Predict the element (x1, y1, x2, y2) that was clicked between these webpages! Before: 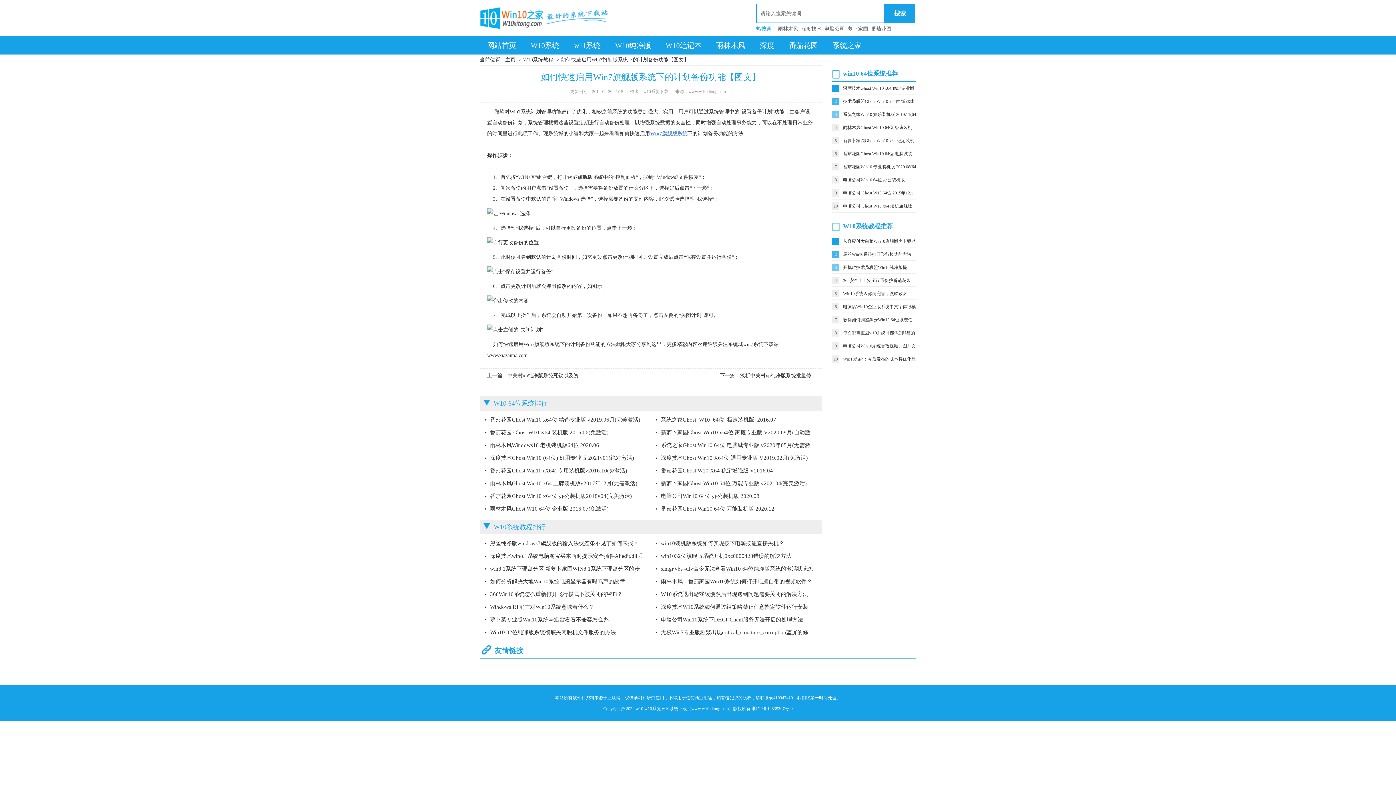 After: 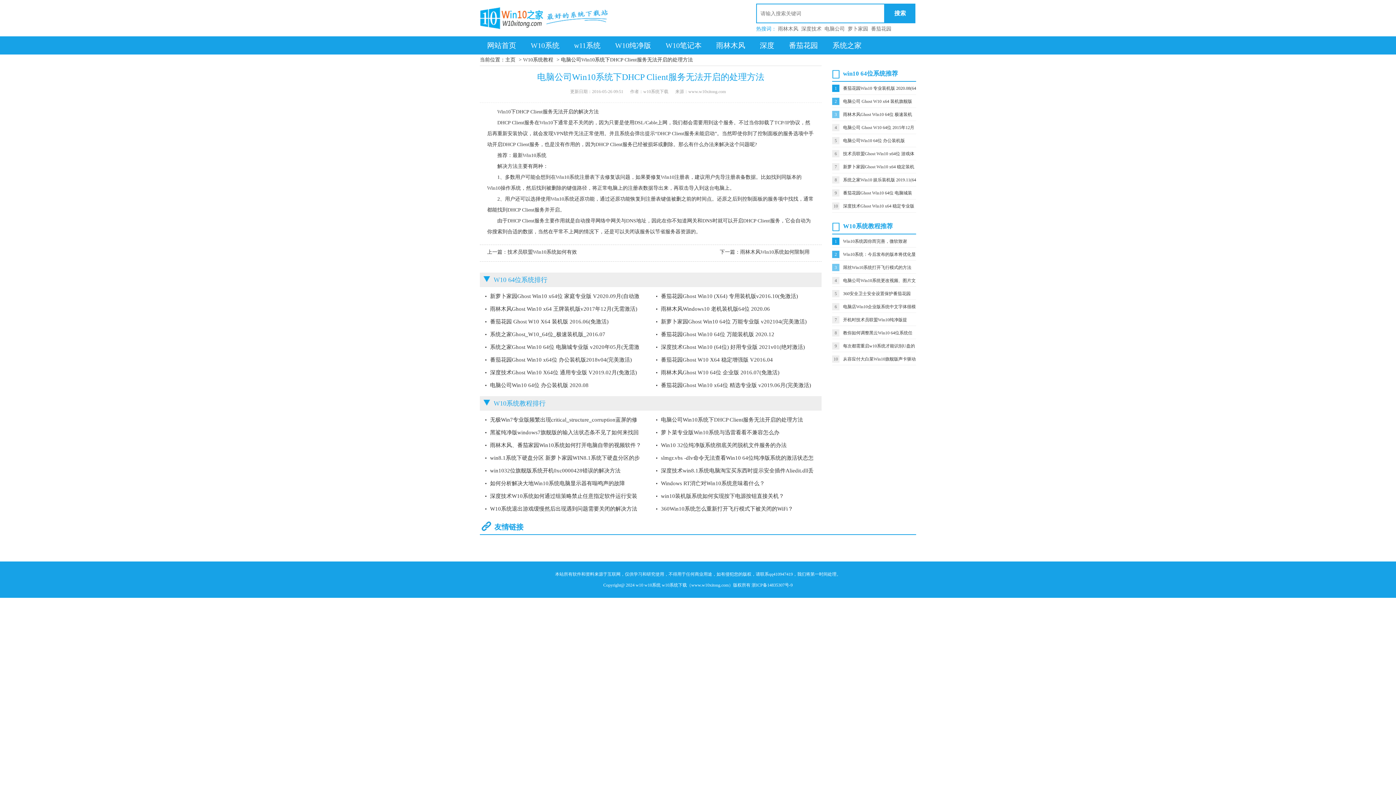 Action: label: 电脑公司Win10系统下DHCP Client服务无法开启的处理方法 bbox: (661, 617, 803, 622)